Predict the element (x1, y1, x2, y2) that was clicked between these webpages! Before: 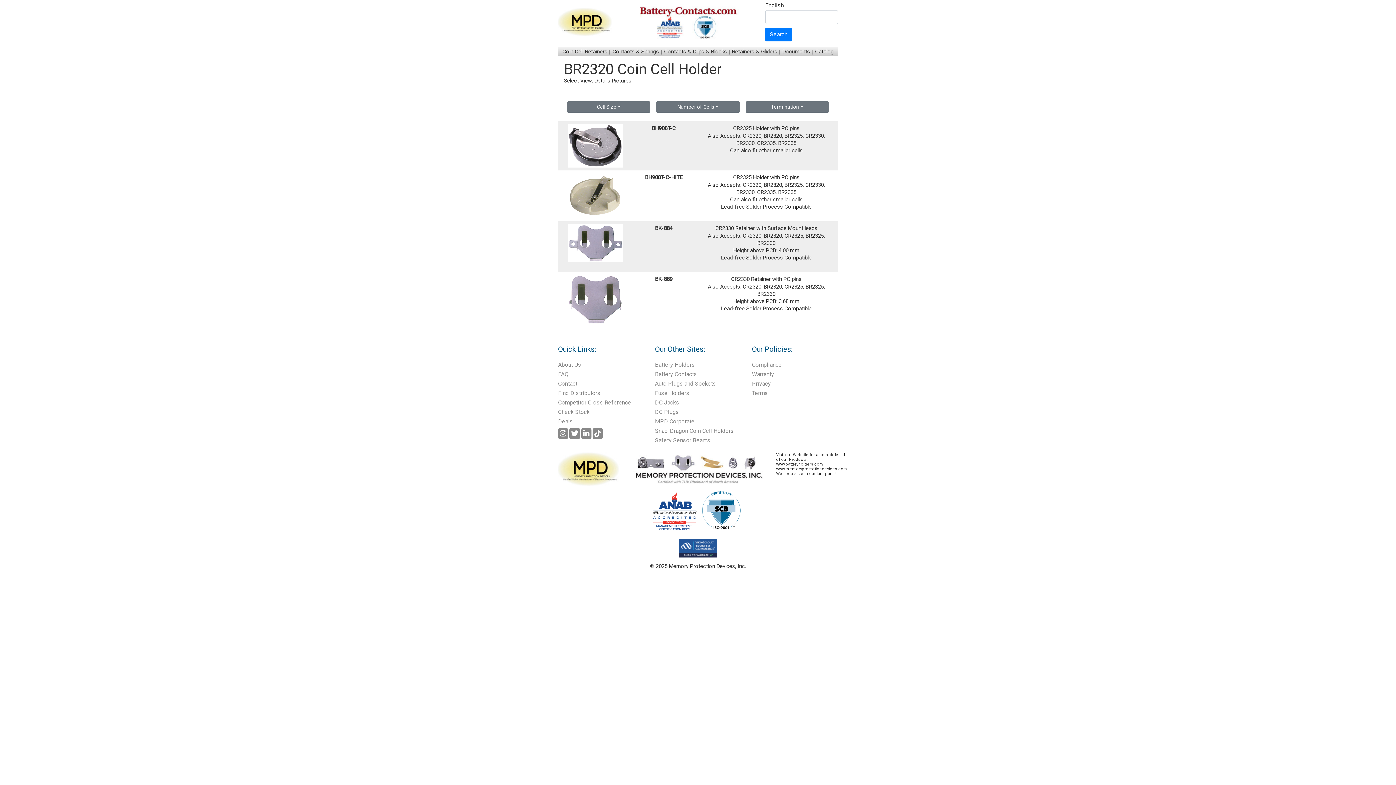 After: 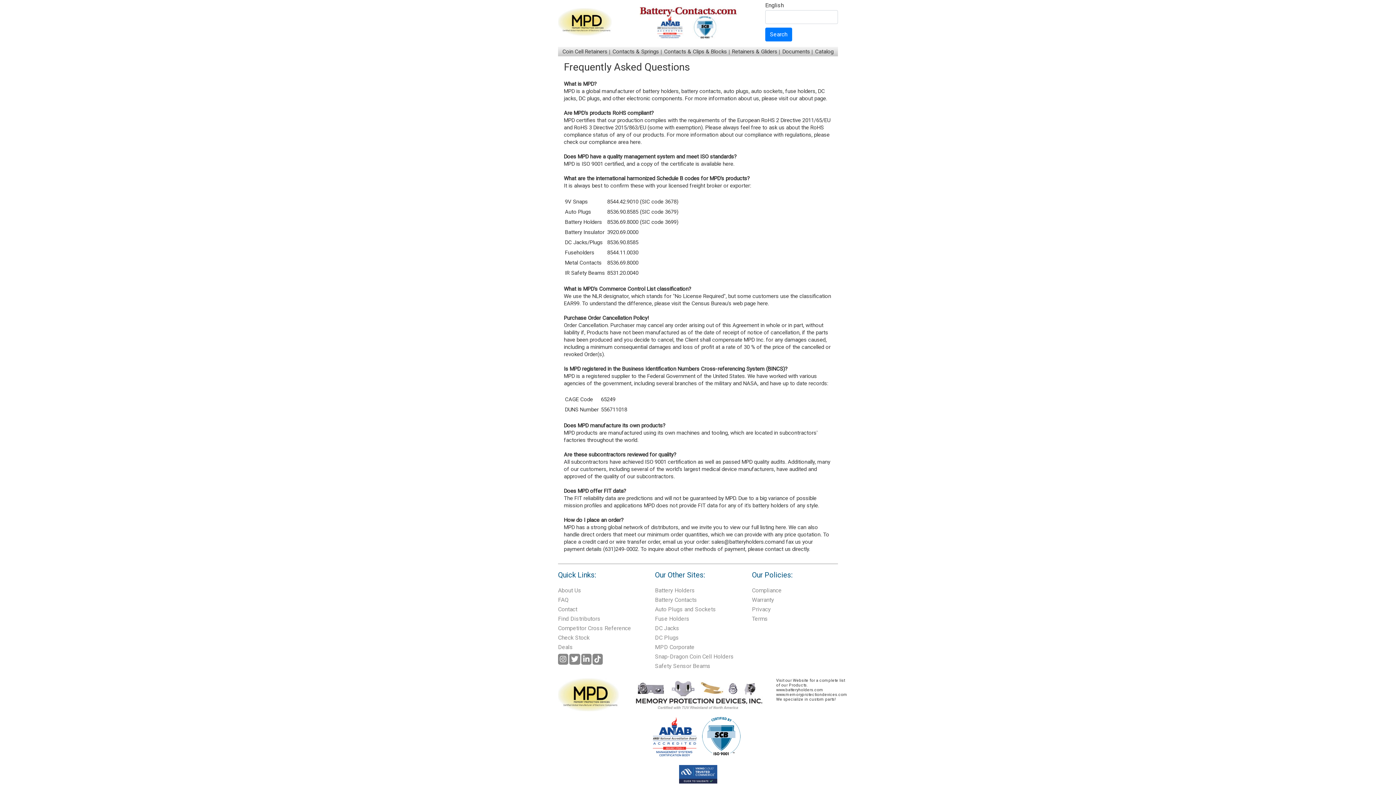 Action: label: FAQ bbox: (558, 370, 568, 377)